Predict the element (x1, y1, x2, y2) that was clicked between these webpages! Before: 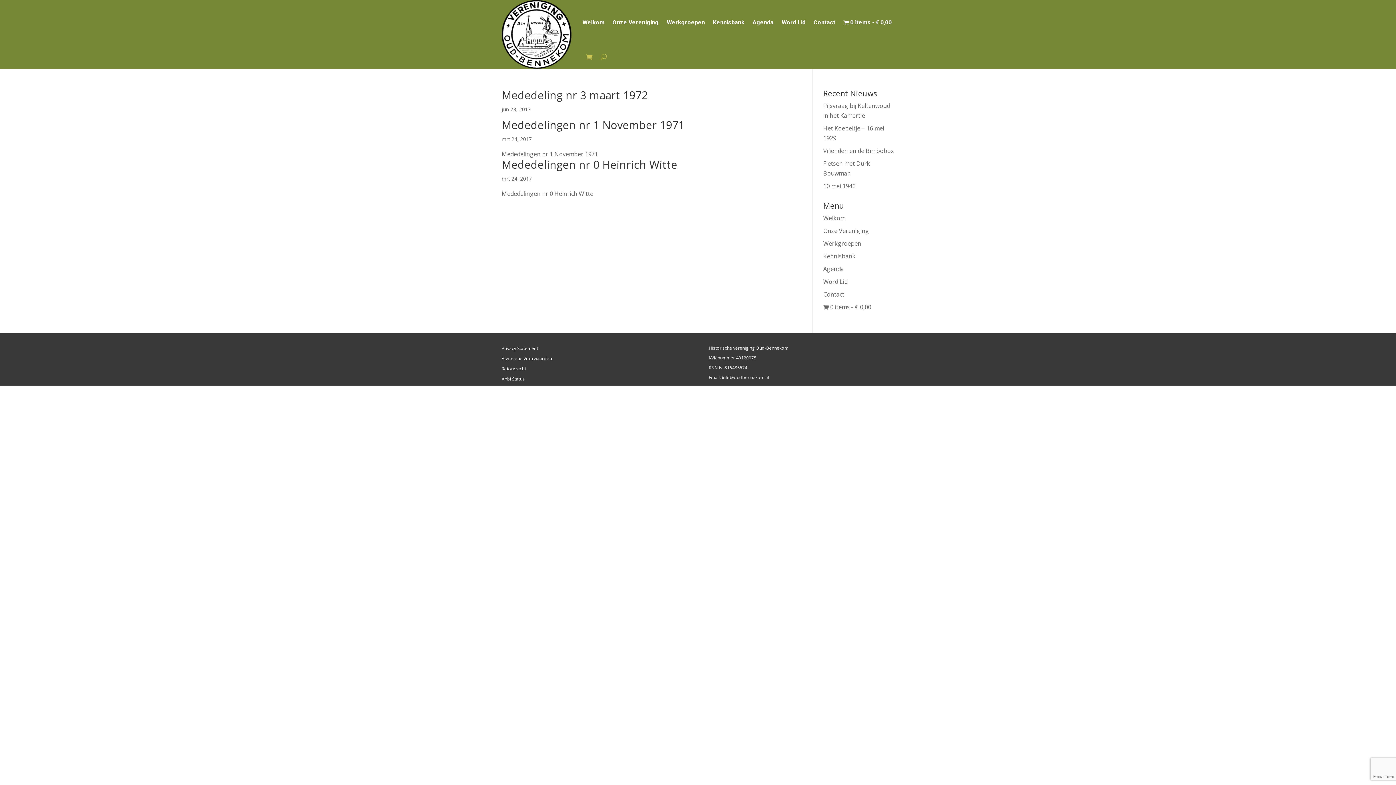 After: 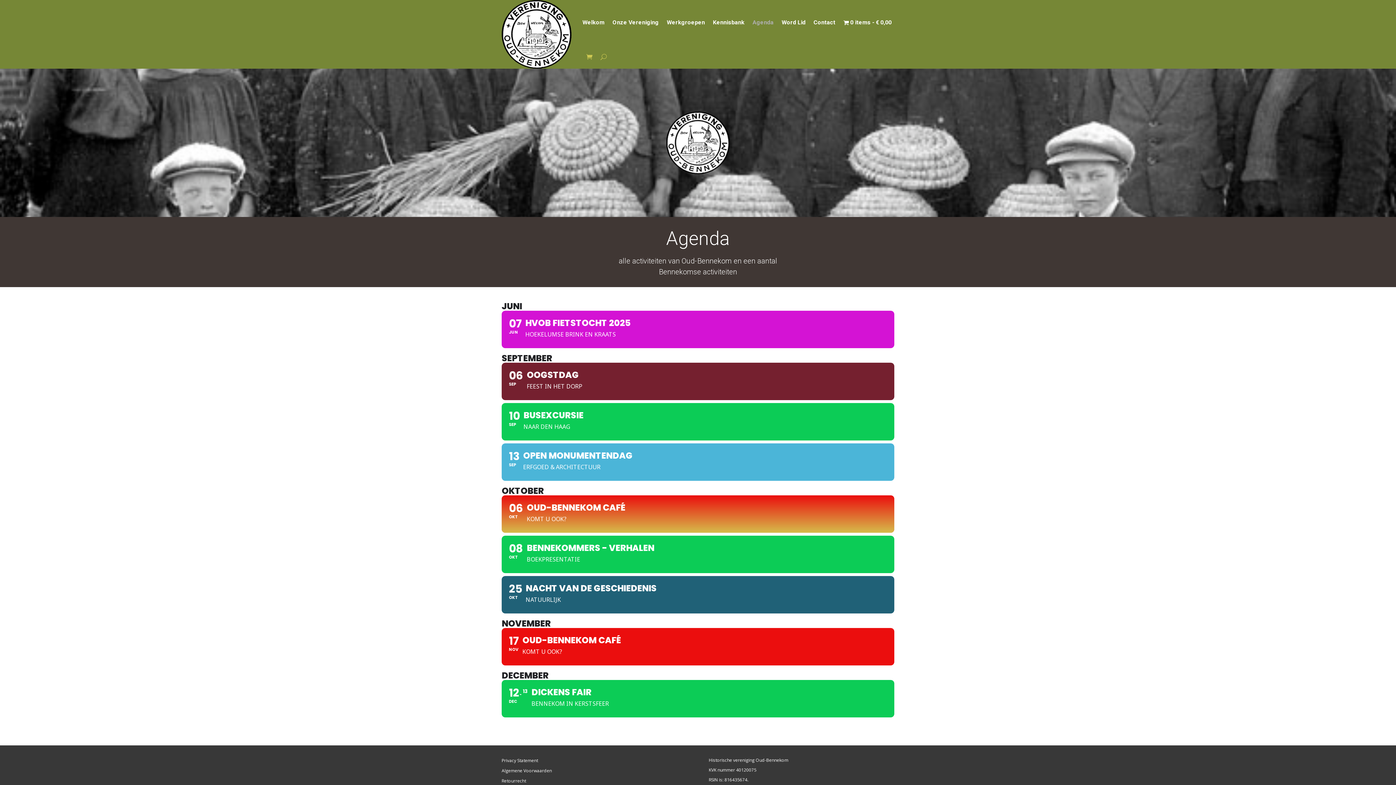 Action: bbox: (752, 0, 773, 45) label: Agenda